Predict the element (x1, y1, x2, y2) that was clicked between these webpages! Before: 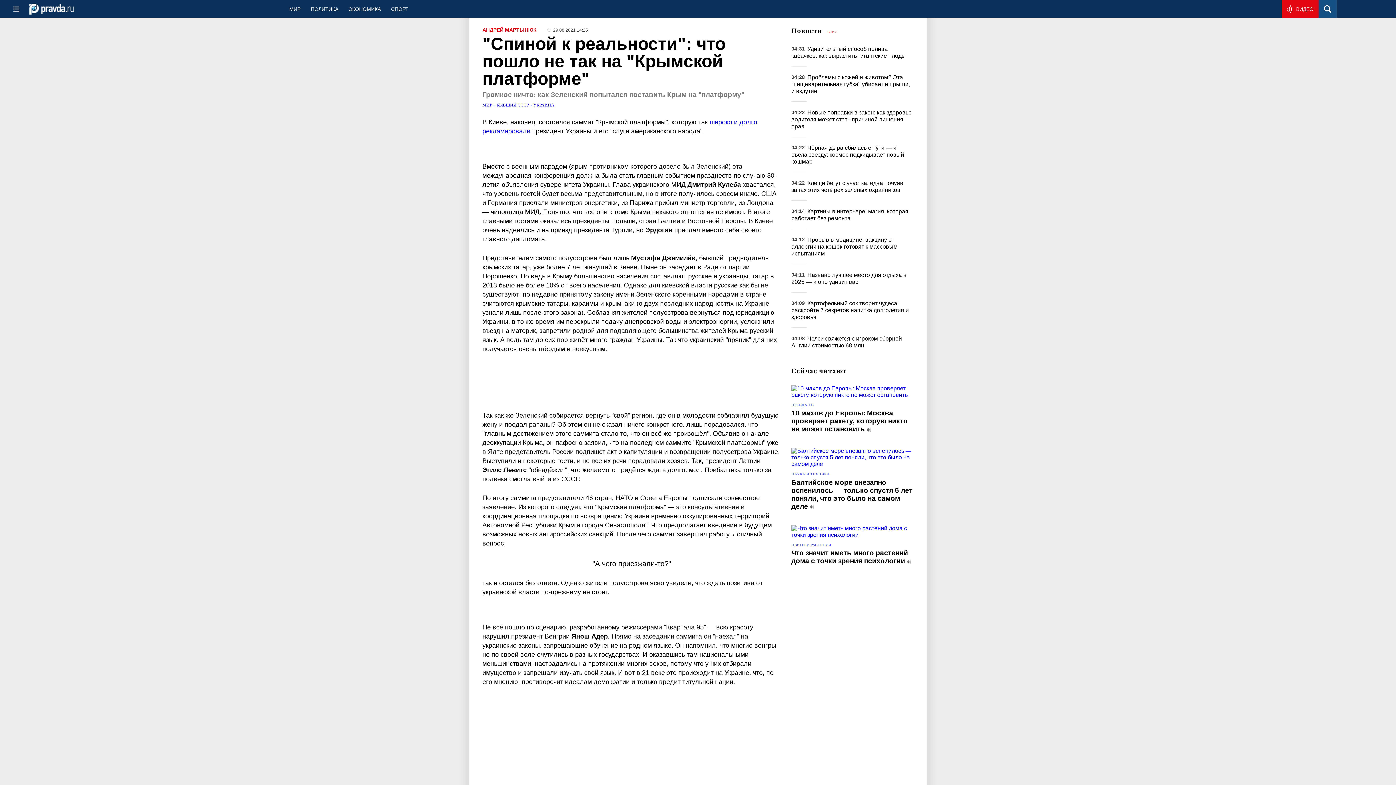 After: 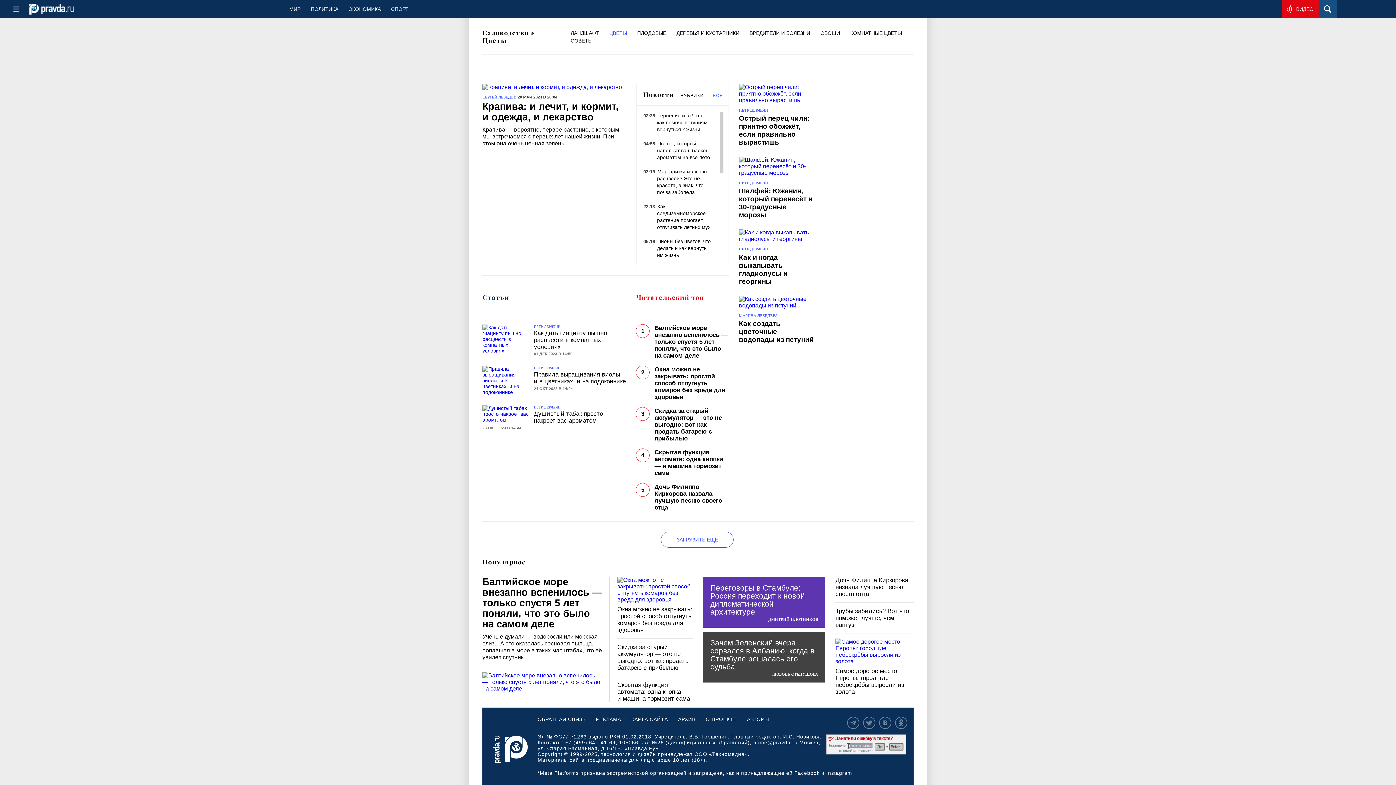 Action: label: ЦВЕТЫ И РАСТЕНИЯ bbox: (791, 542, 831, 547)